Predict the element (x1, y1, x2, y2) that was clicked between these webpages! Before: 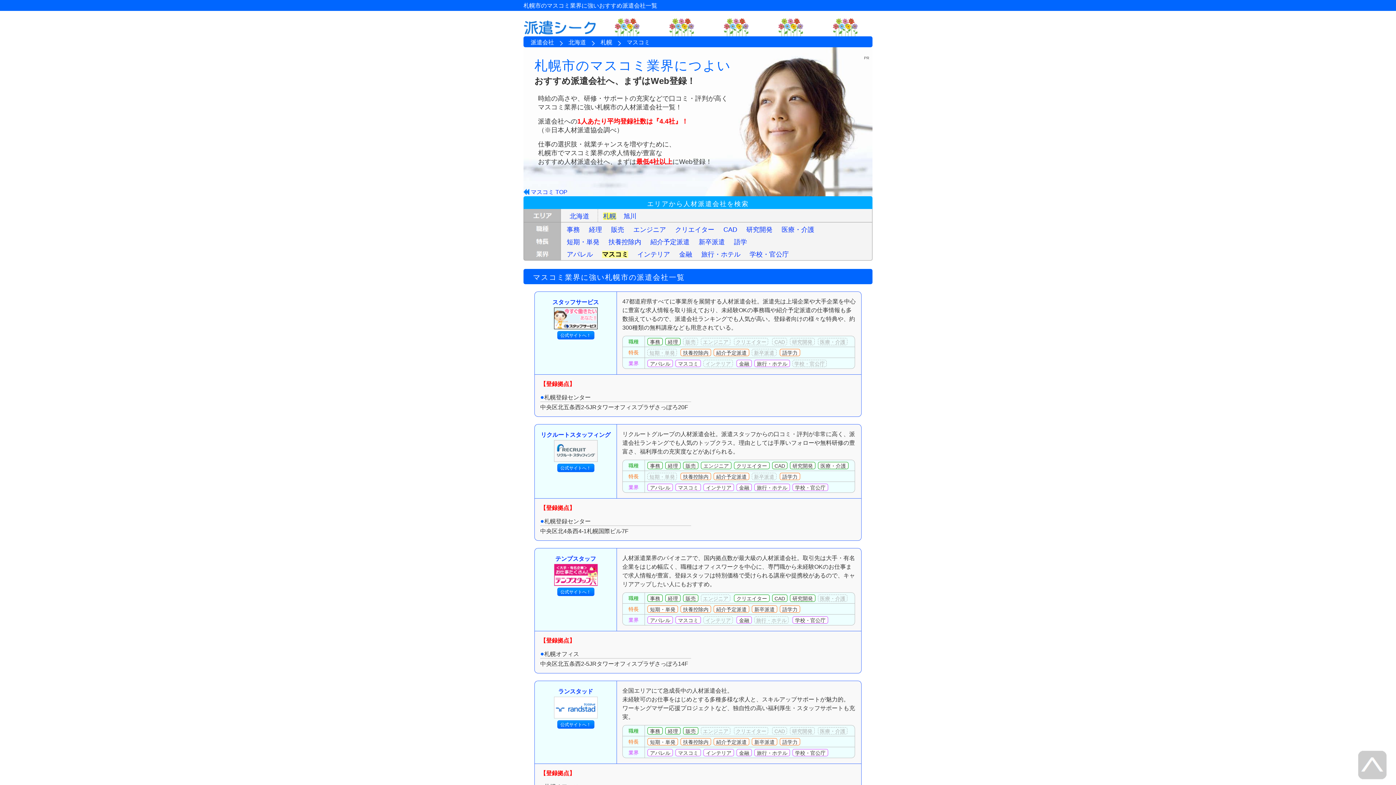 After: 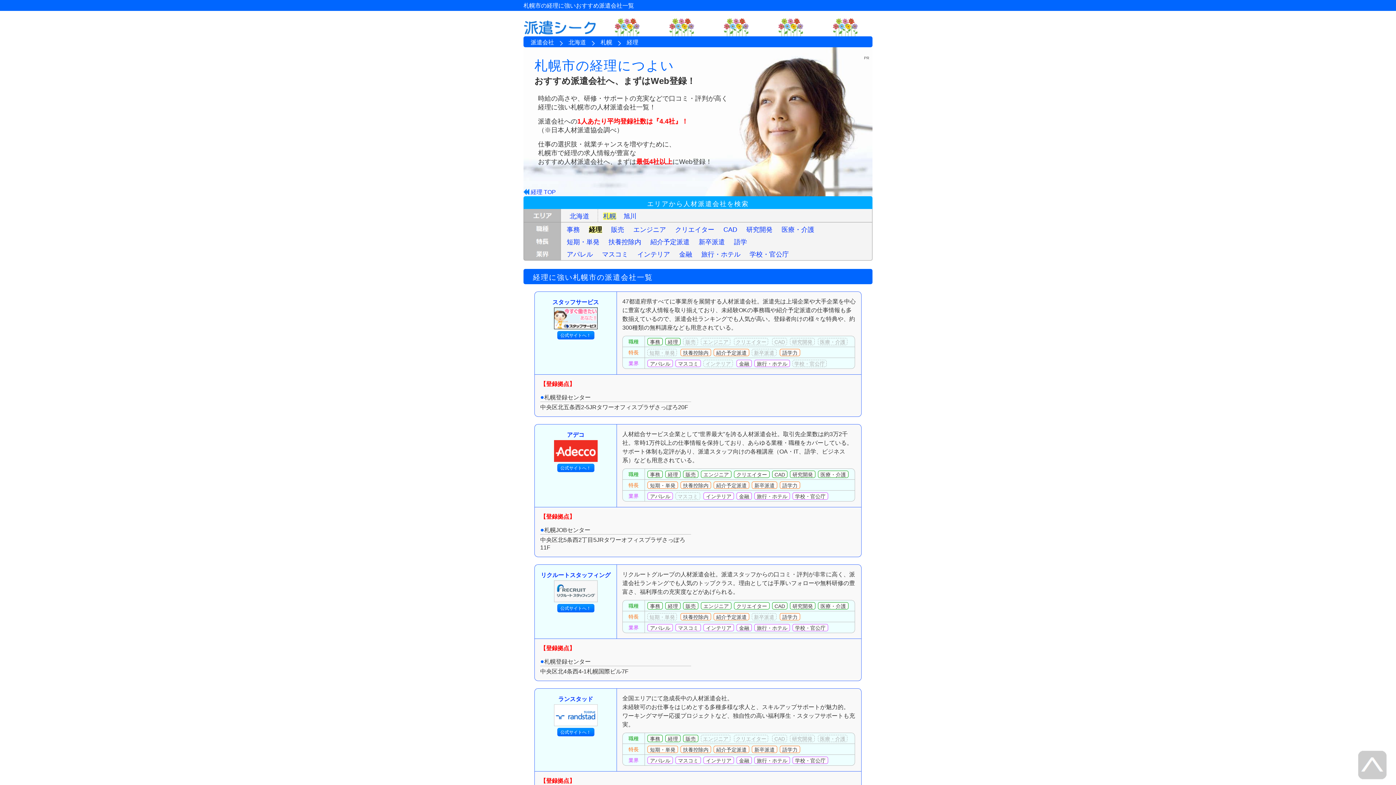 Action: bbox: (589, 226, 602, 233) label: 経理